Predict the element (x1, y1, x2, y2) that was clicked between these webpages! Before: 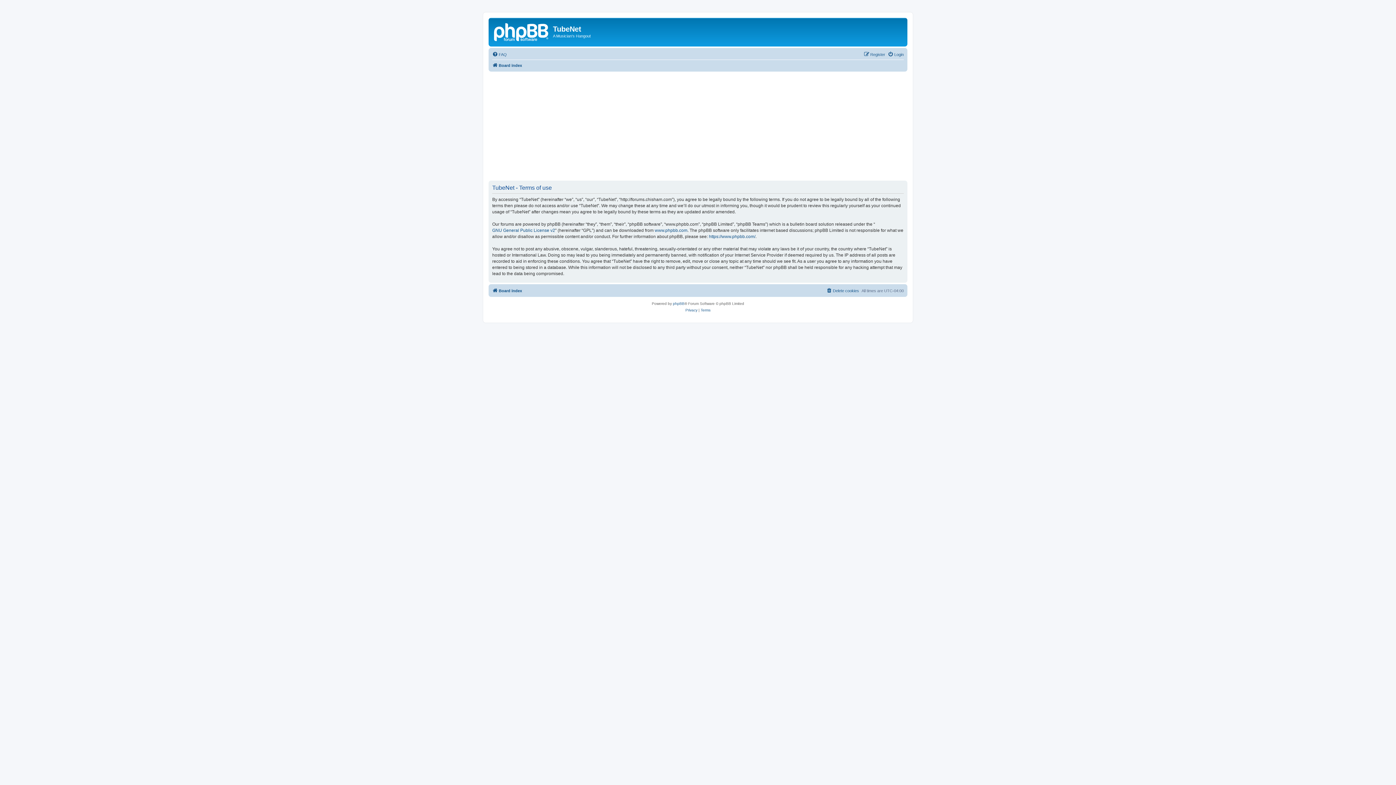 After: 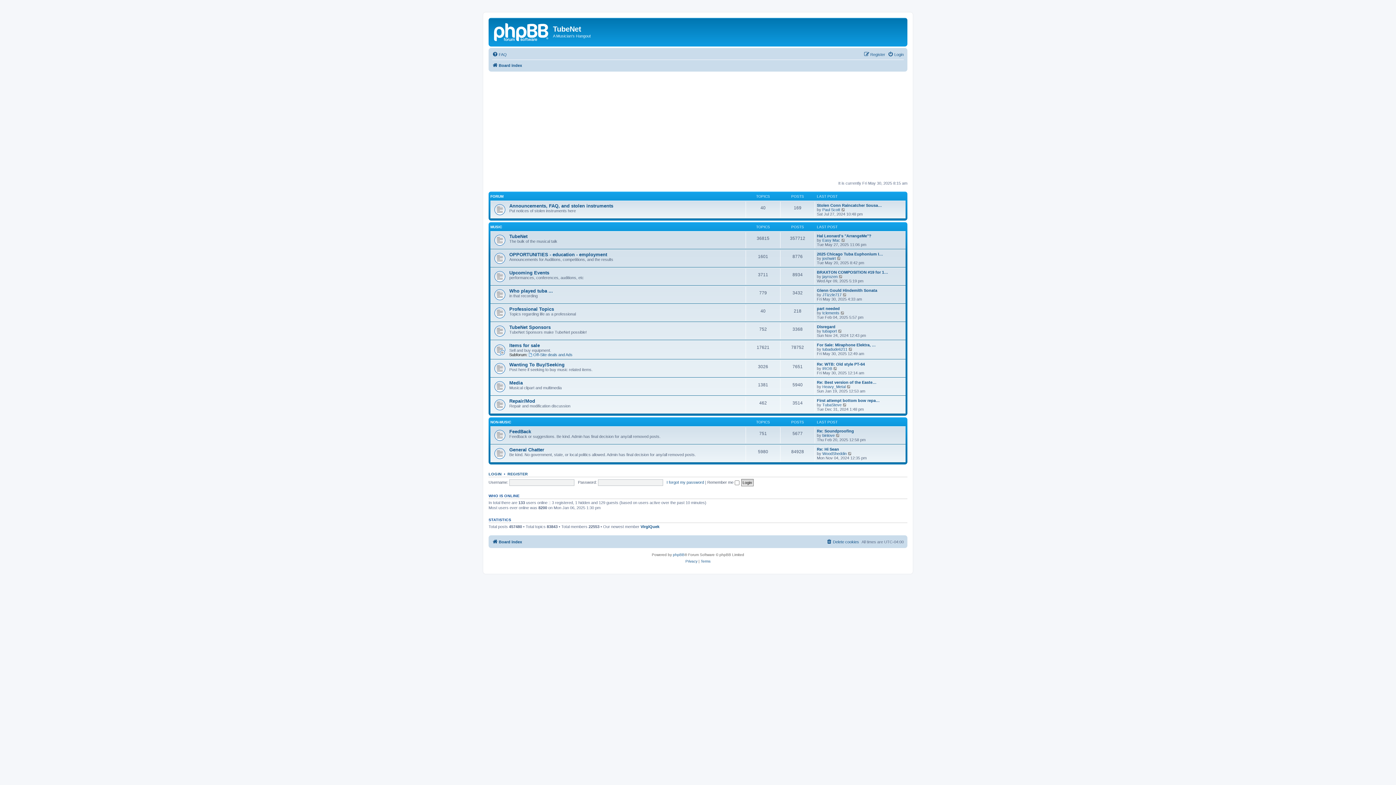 Action: bbox: (492, 286, 522, 295) label: Board index